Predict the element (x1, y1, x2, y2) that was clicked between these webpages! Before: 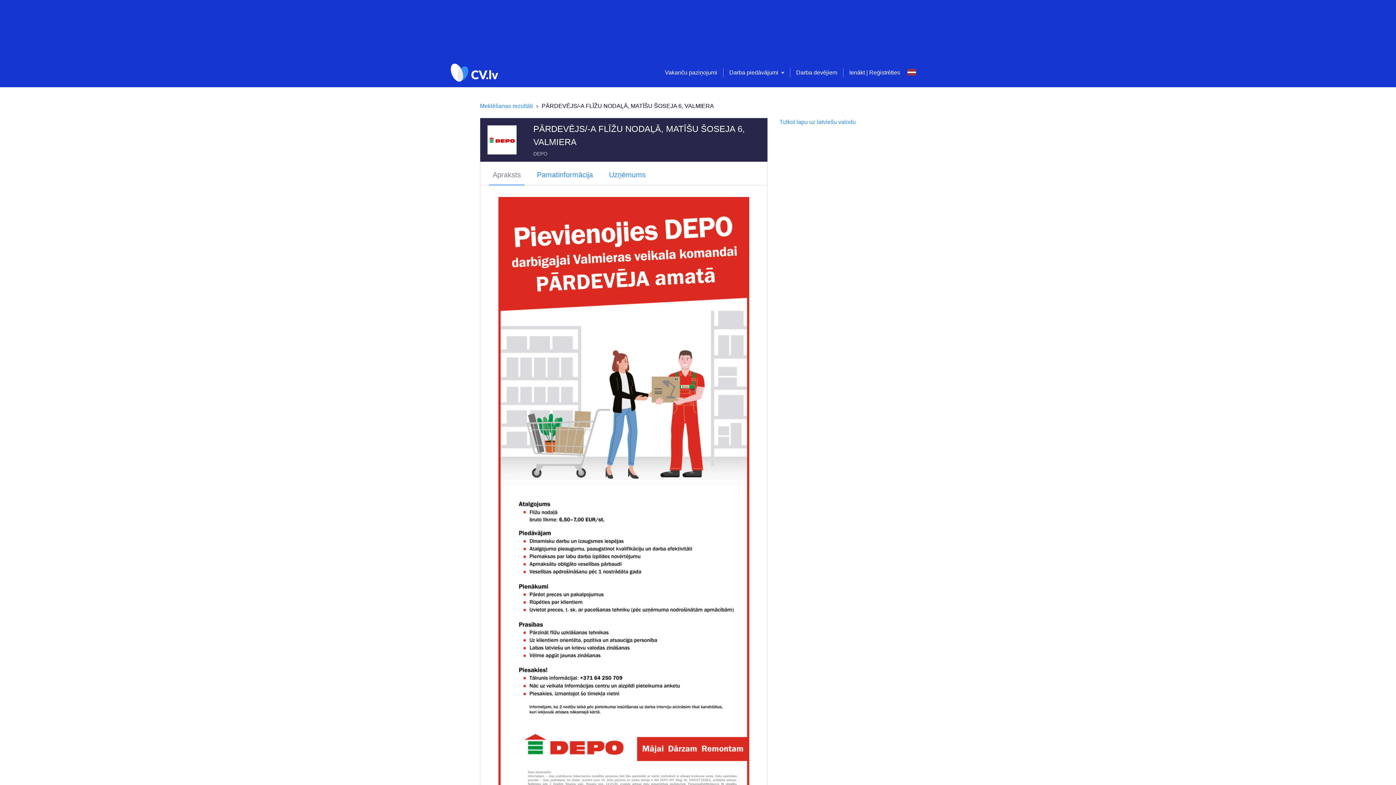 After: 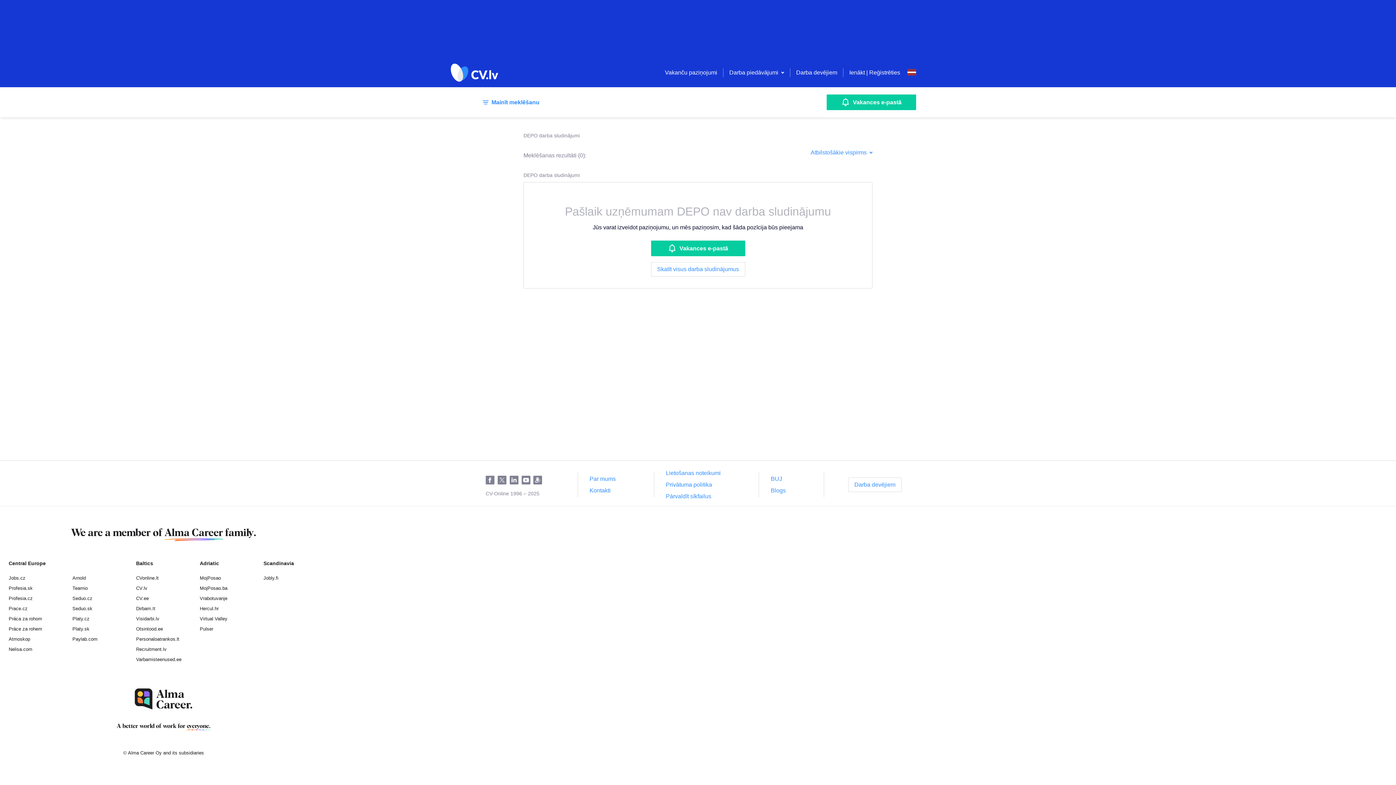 Action: bbox: (533, 150, 547, 156) label: DEPO